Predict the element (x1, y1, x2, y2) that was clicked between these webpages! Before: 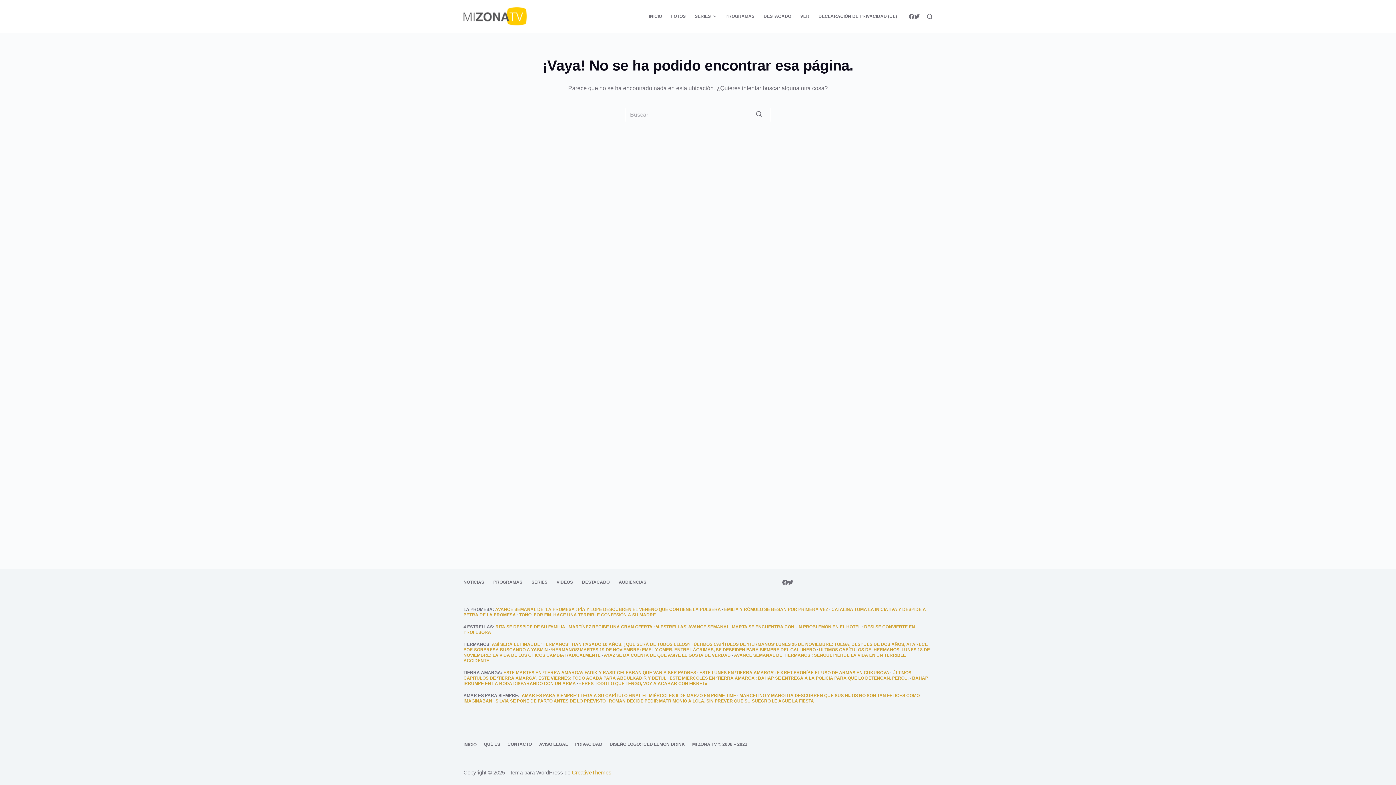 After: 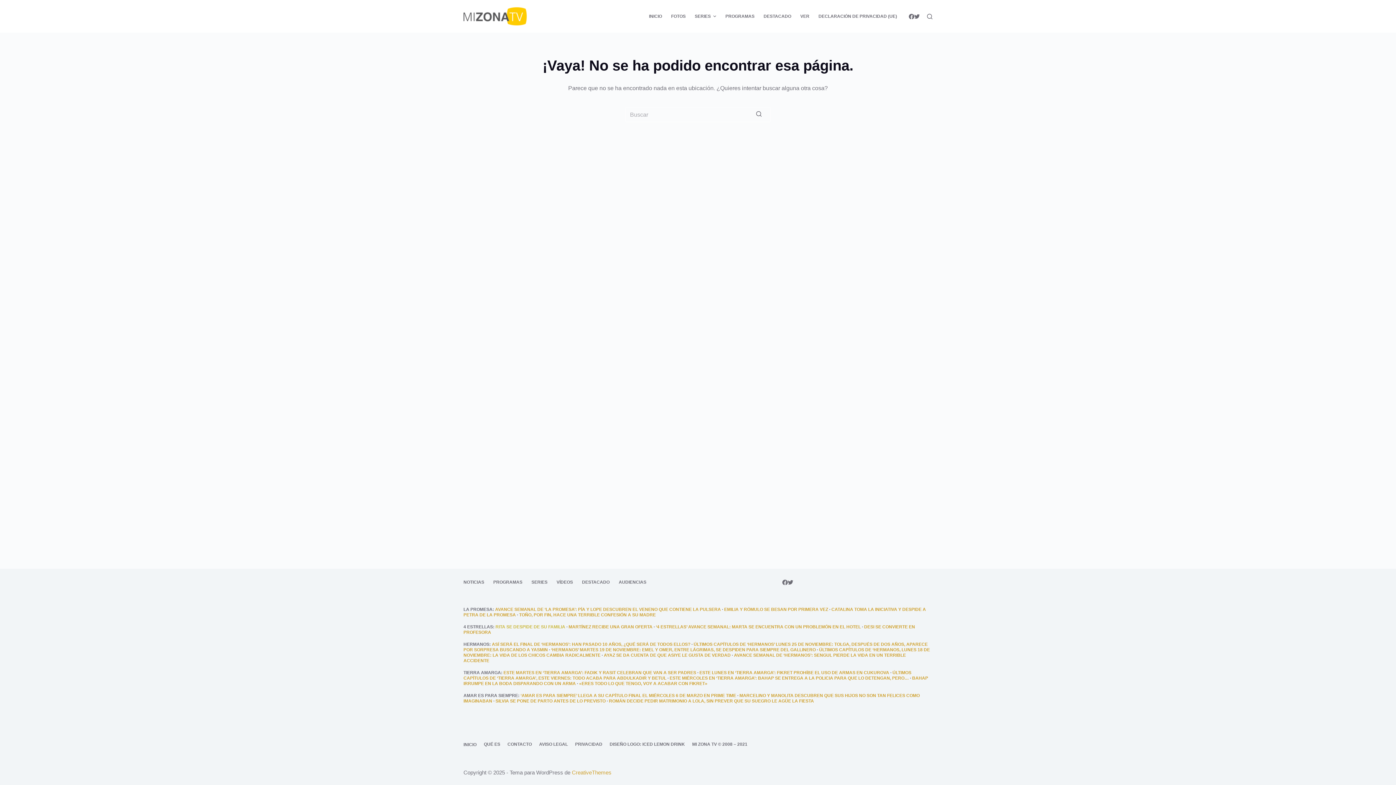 Action: label: RITA SE DESPIDE DE SU FAMILIA bbox: (495, 624, 565, 629)